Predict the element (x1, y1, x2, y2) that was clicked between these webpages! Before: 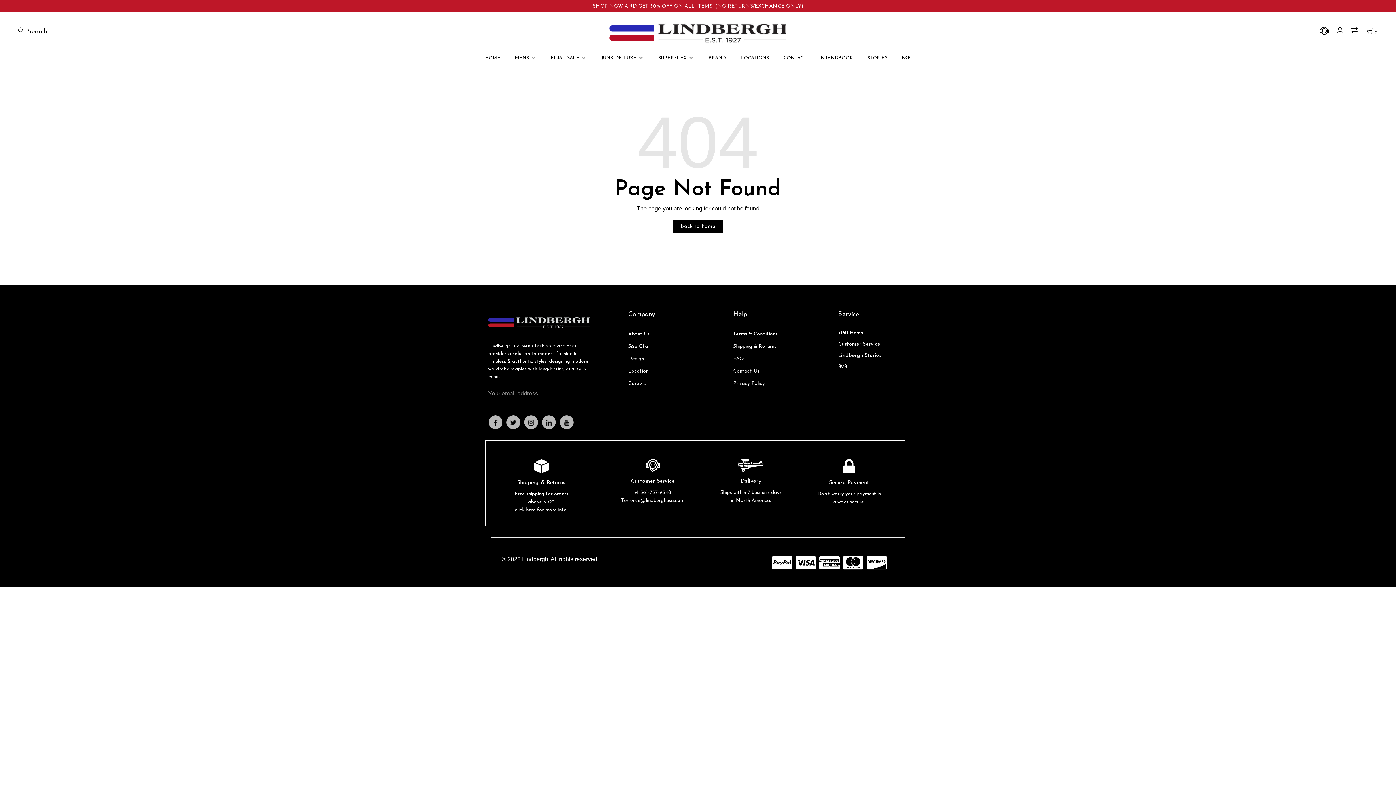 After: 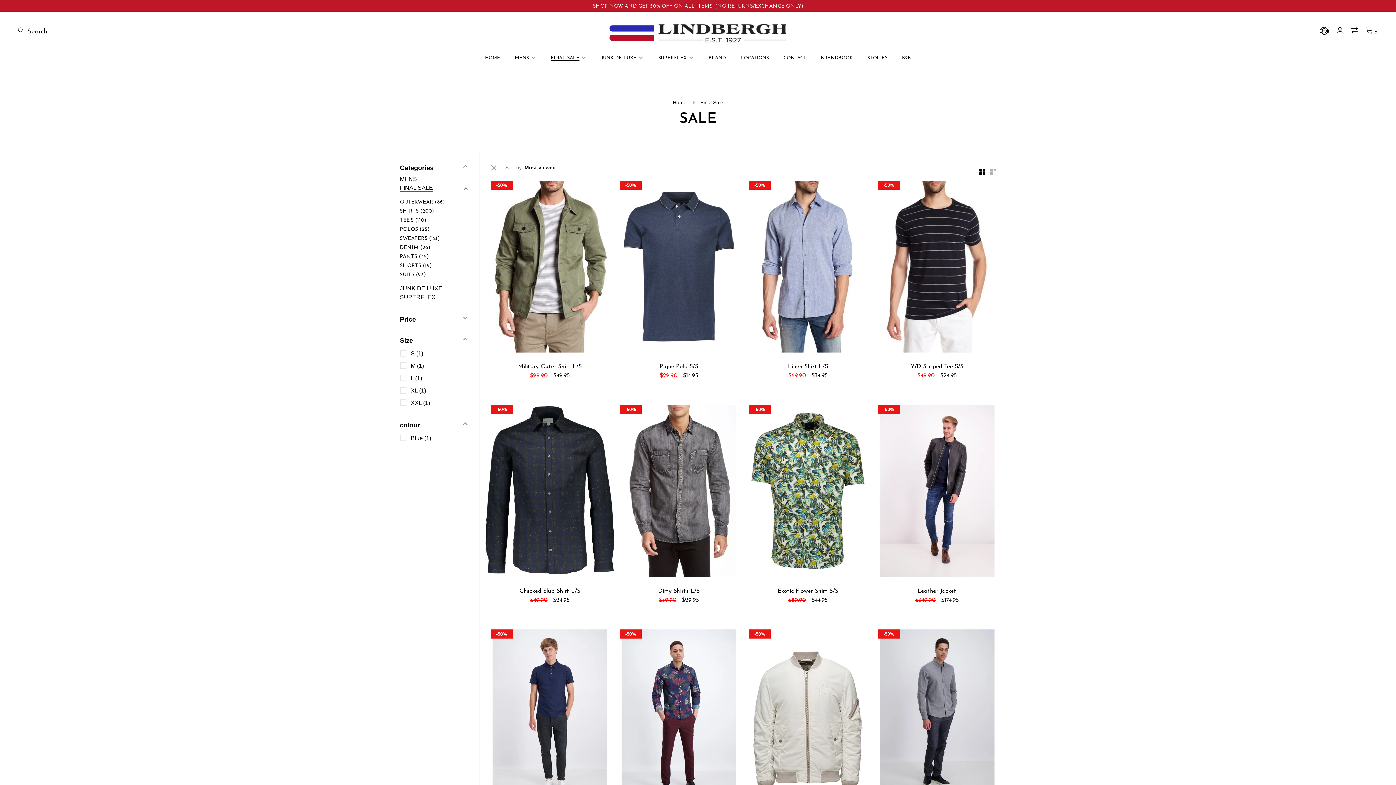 Action: bbox: (550, 55, 579, 60) label: FINAL SALE